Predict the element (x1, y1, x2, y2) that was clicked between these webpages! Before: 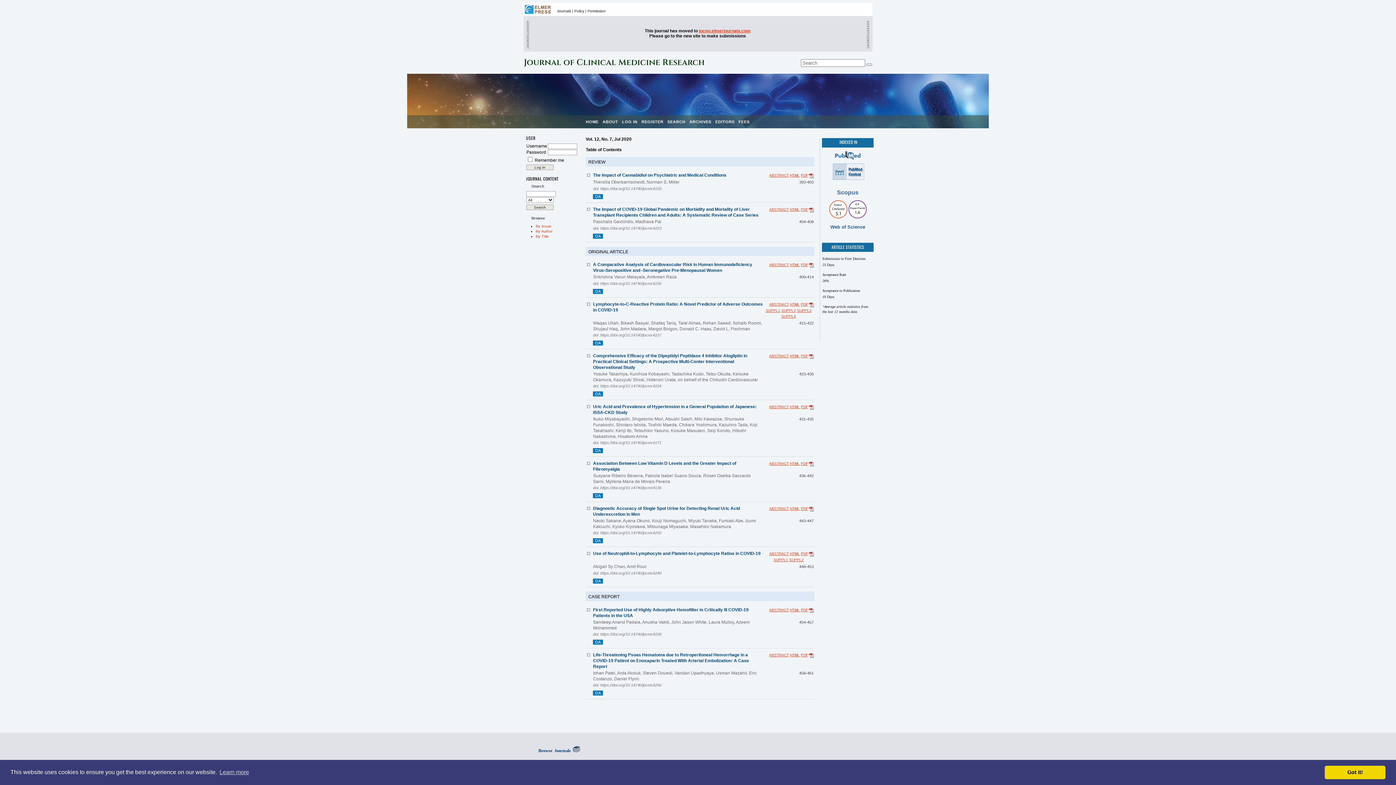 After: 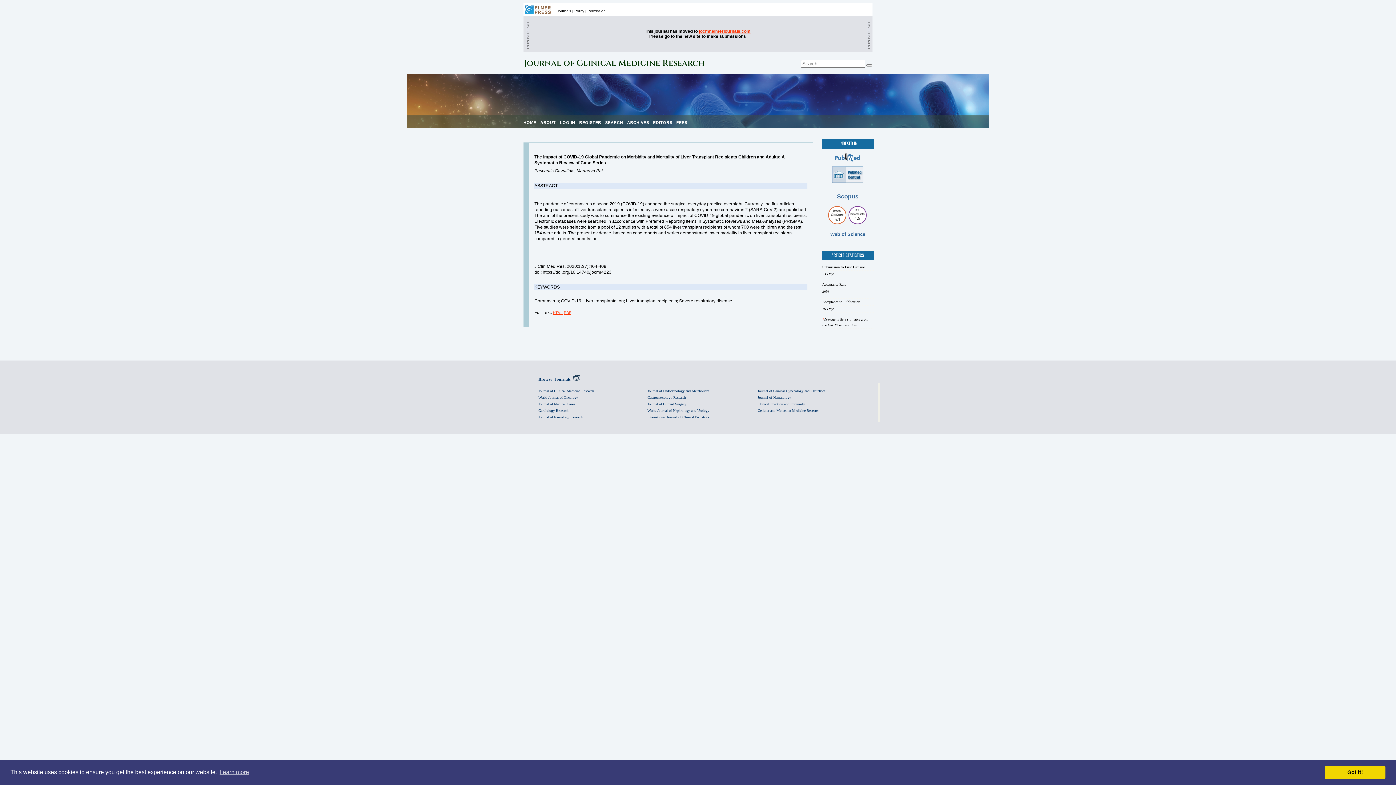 Action: label: ABSTRACT bbox: (769, 207, 789, 211)